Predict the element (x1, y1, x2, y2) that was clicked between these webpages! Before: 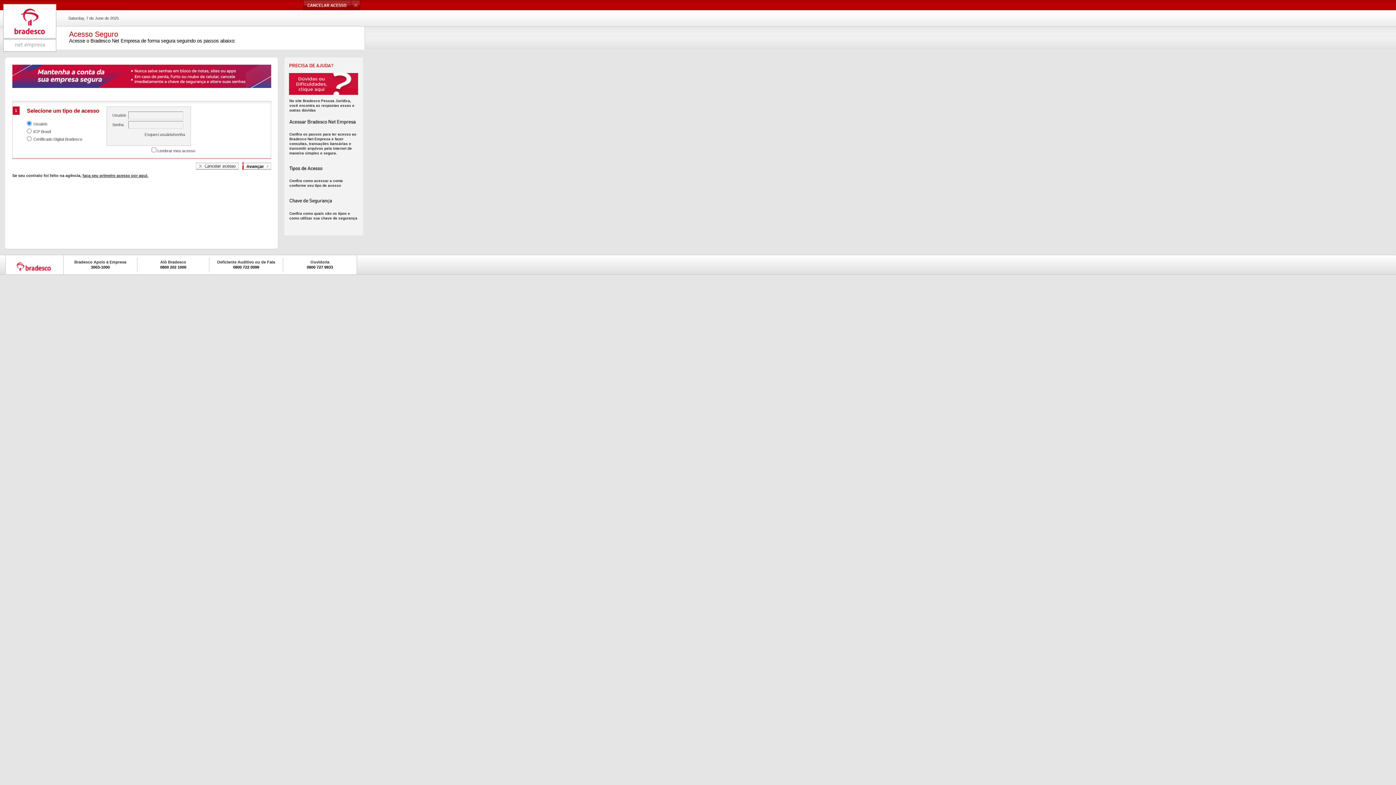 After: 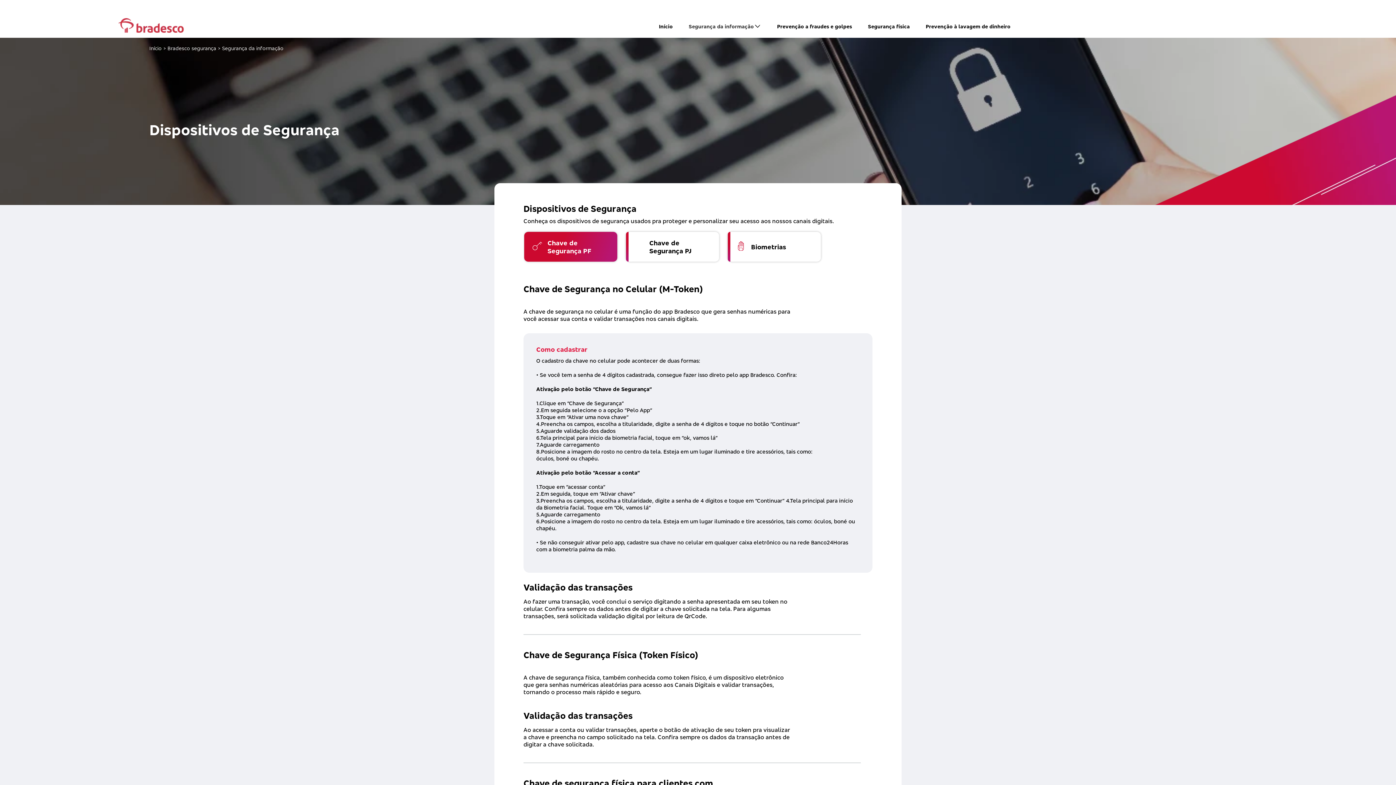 Action: bbox: (289, 199, 332, 207) label: Chave de Segurança